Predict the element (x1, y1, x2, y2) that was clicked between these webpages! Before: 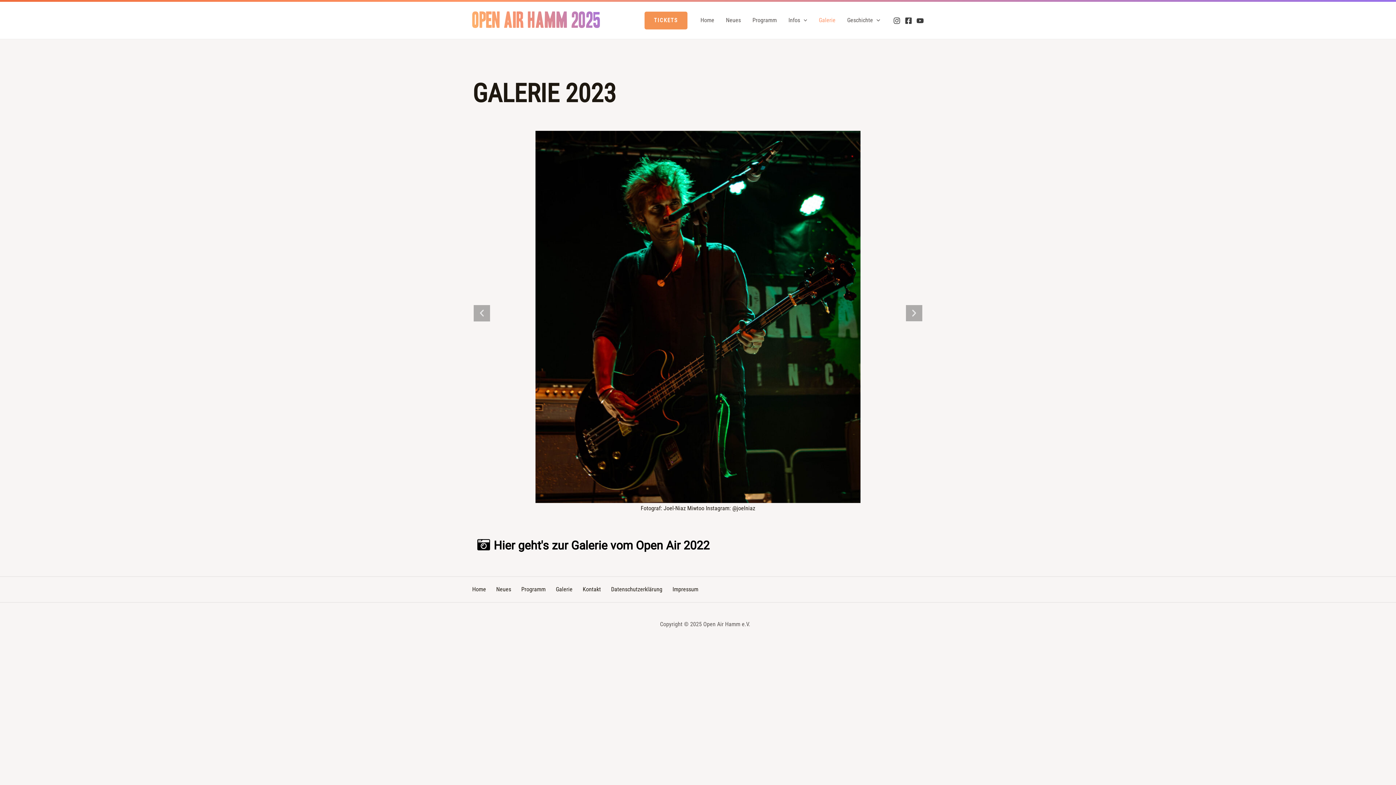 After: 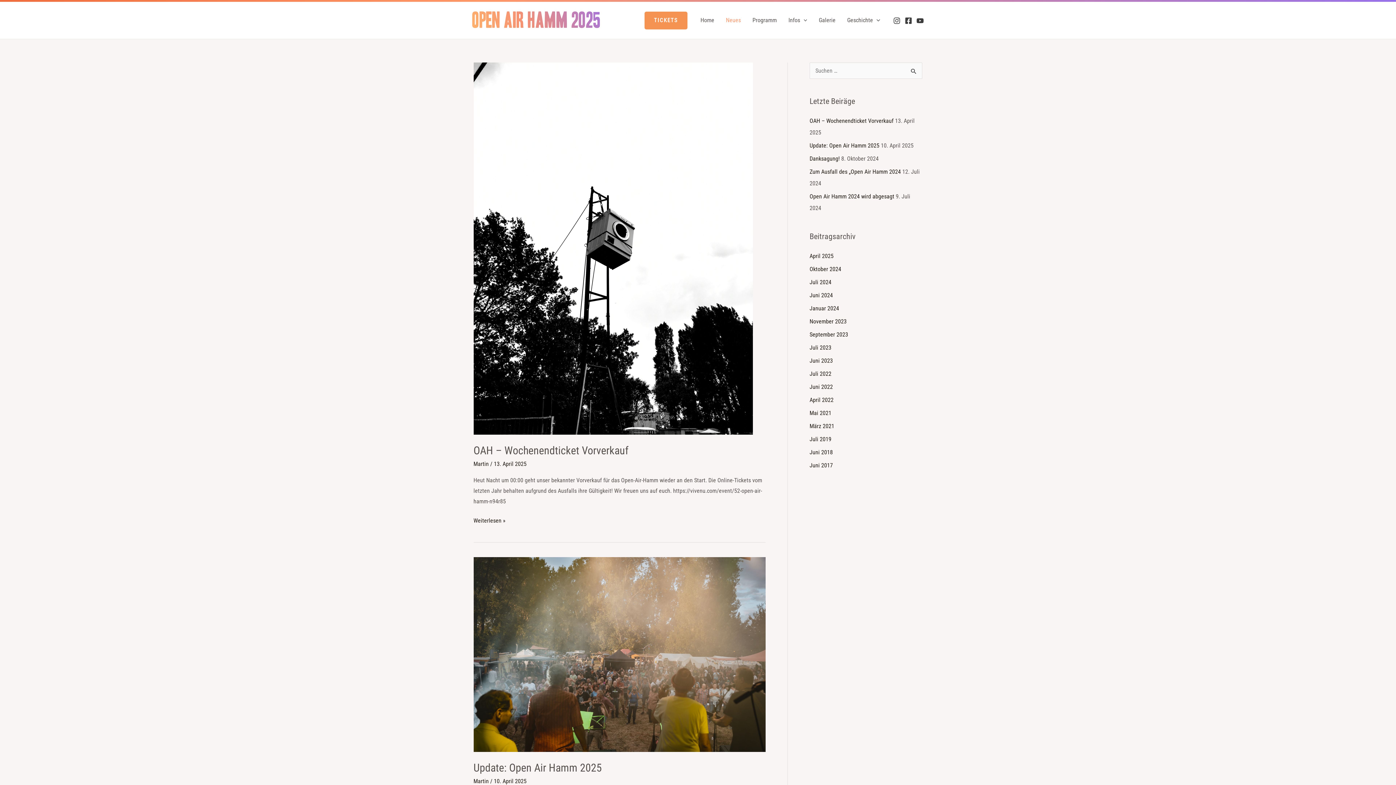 Action: label: Neues bbox: (493, 584, 518, 594)